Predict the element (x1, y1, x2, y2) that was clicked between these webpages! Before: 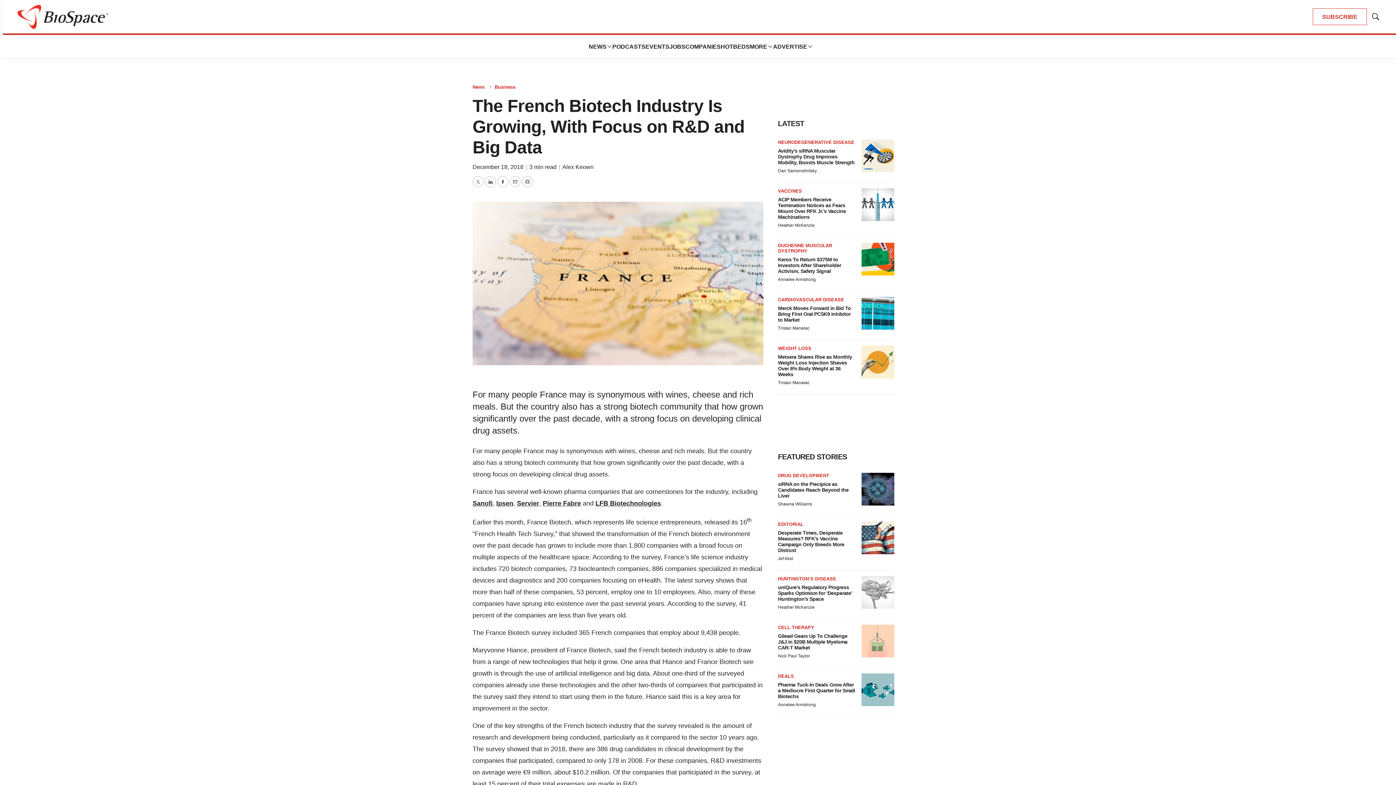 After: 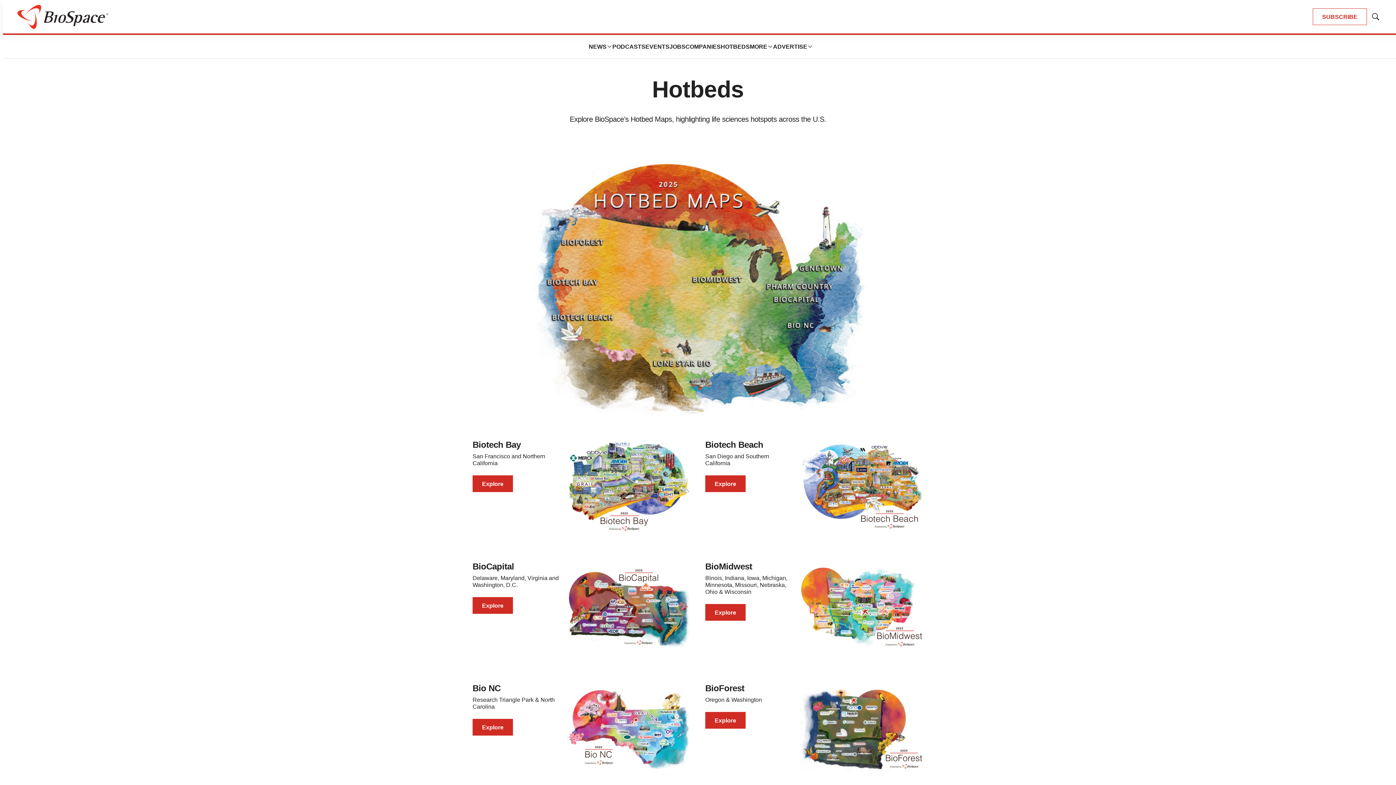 Action: bbox: (720, 40, 750, 52) label: HOTBEDS